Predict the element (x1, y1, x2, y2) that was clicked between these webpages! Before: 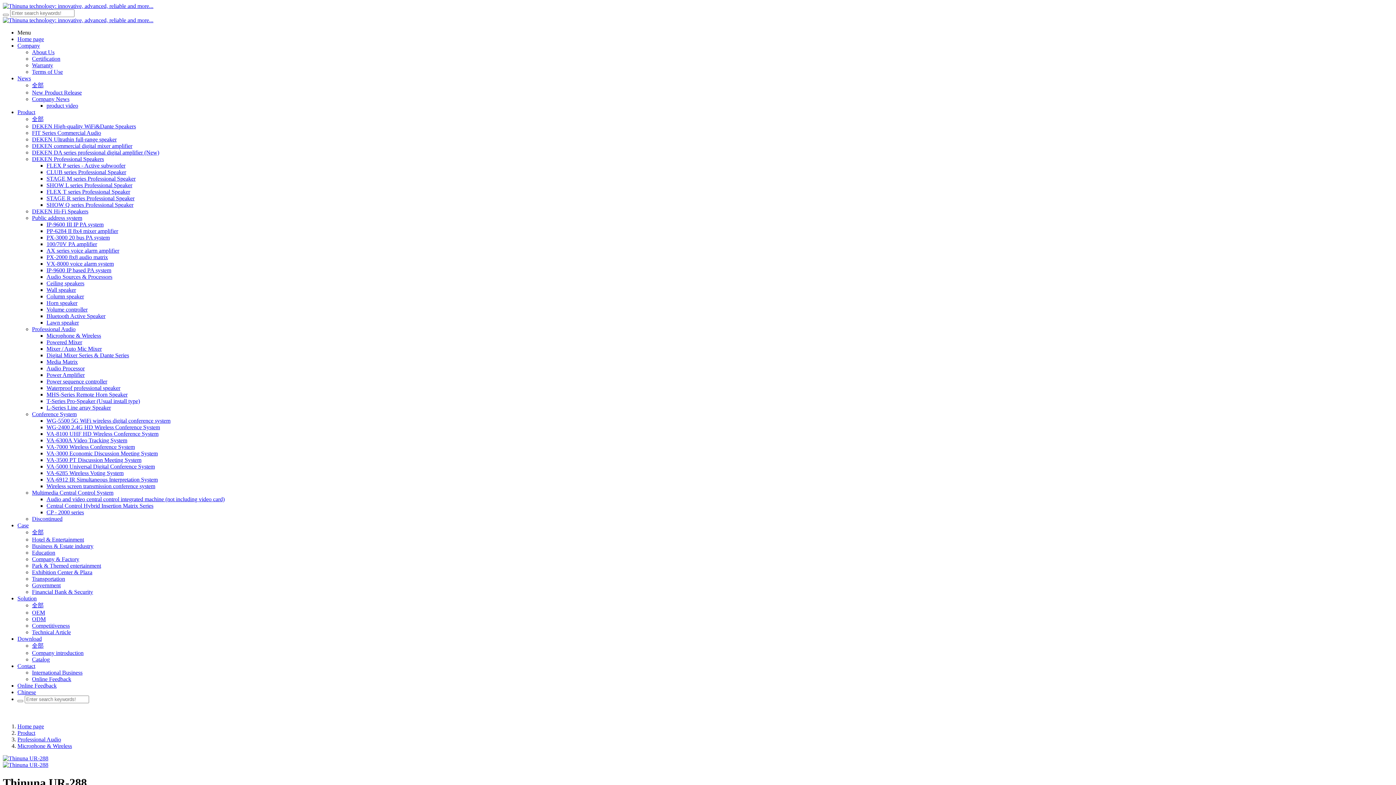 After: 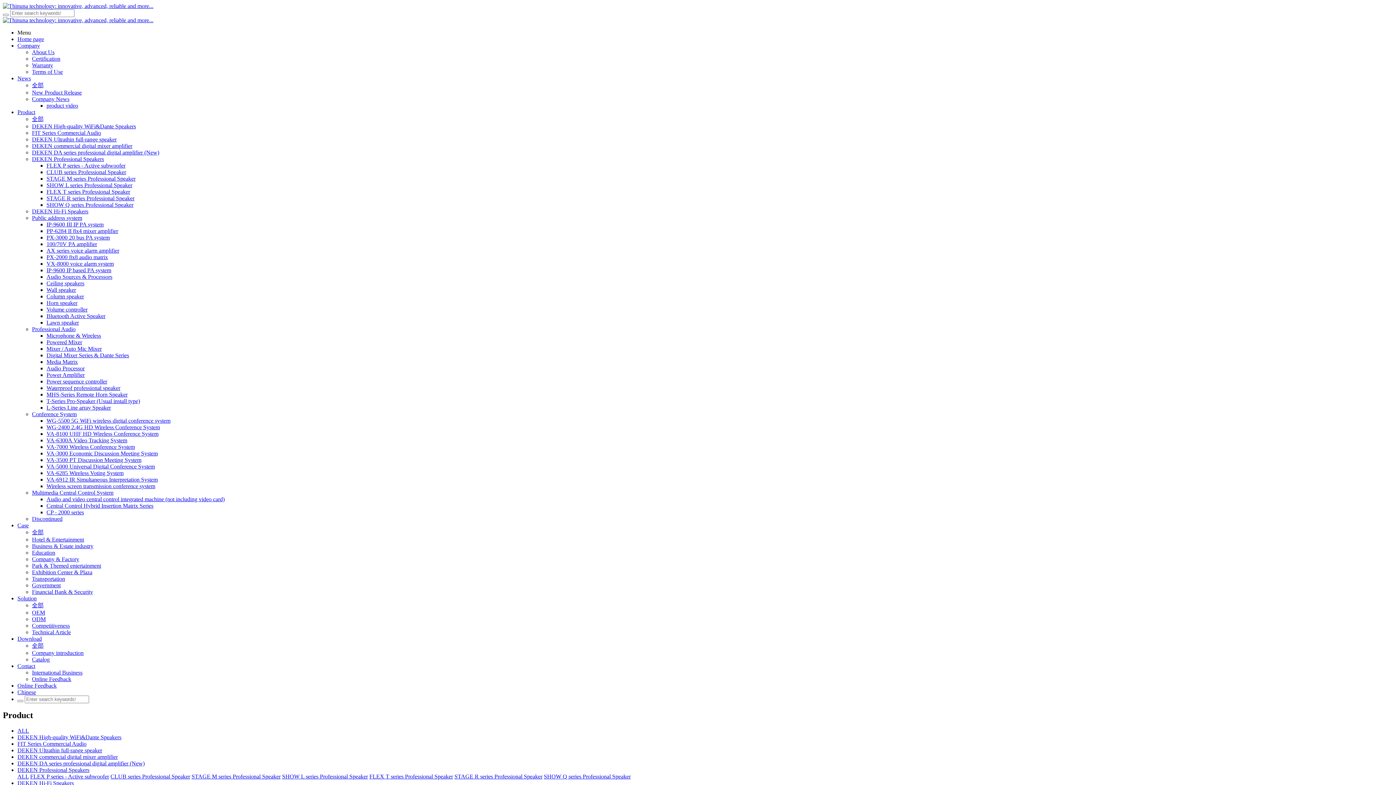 Action: label: FLEX P series - Active subwoofer bbox: (46, 162, 125, 168)